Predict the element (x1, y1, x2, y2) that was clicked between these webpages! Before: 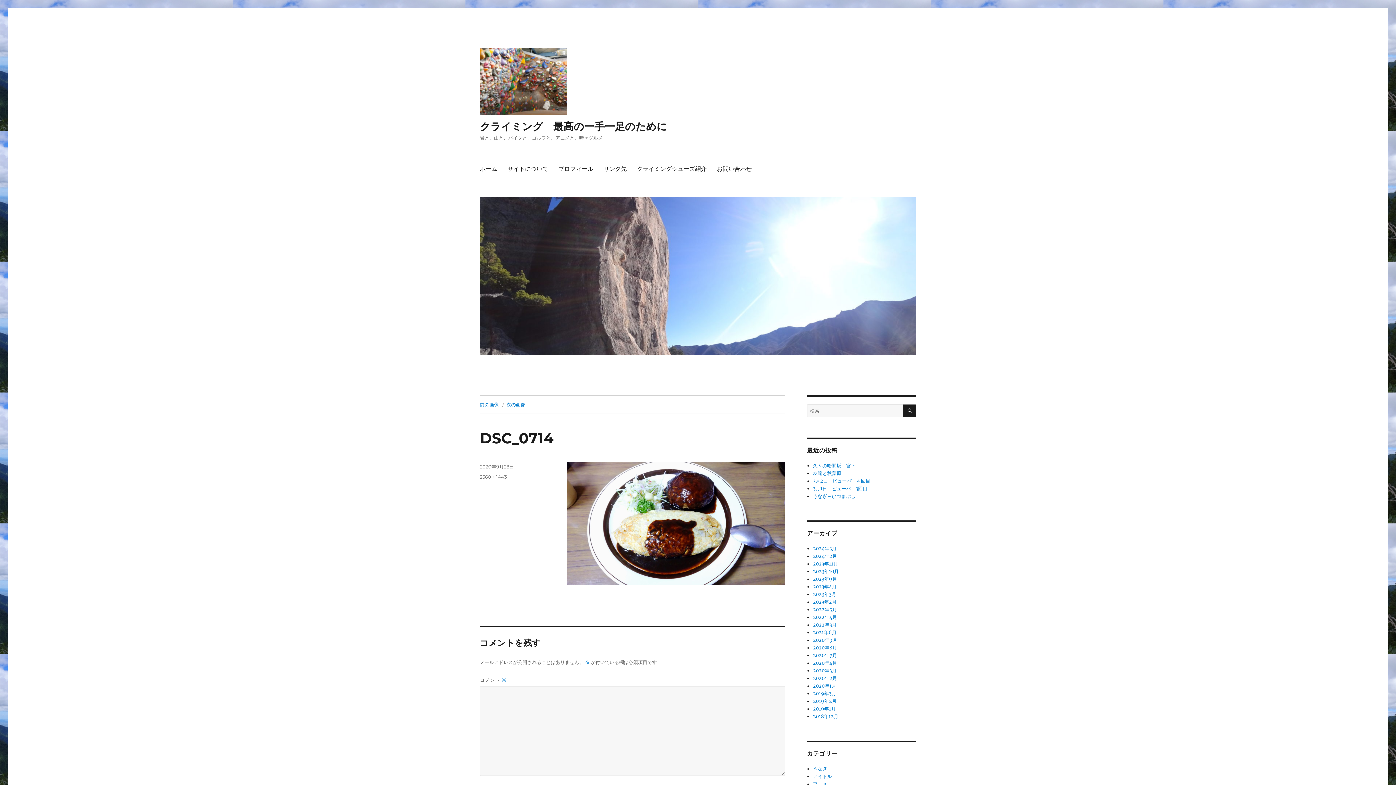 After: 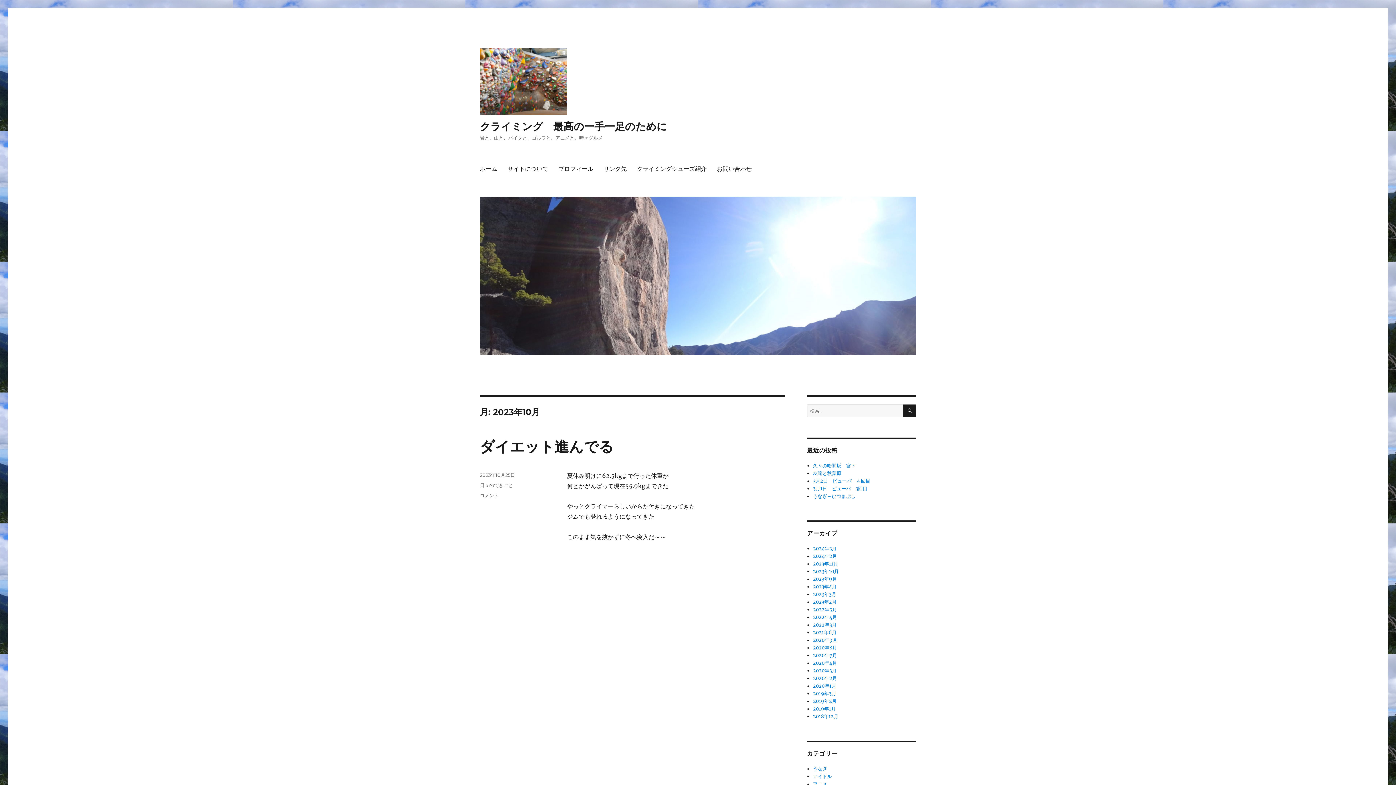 Action: label: 2023年10月 bbox: (813, 568, 839, 574)